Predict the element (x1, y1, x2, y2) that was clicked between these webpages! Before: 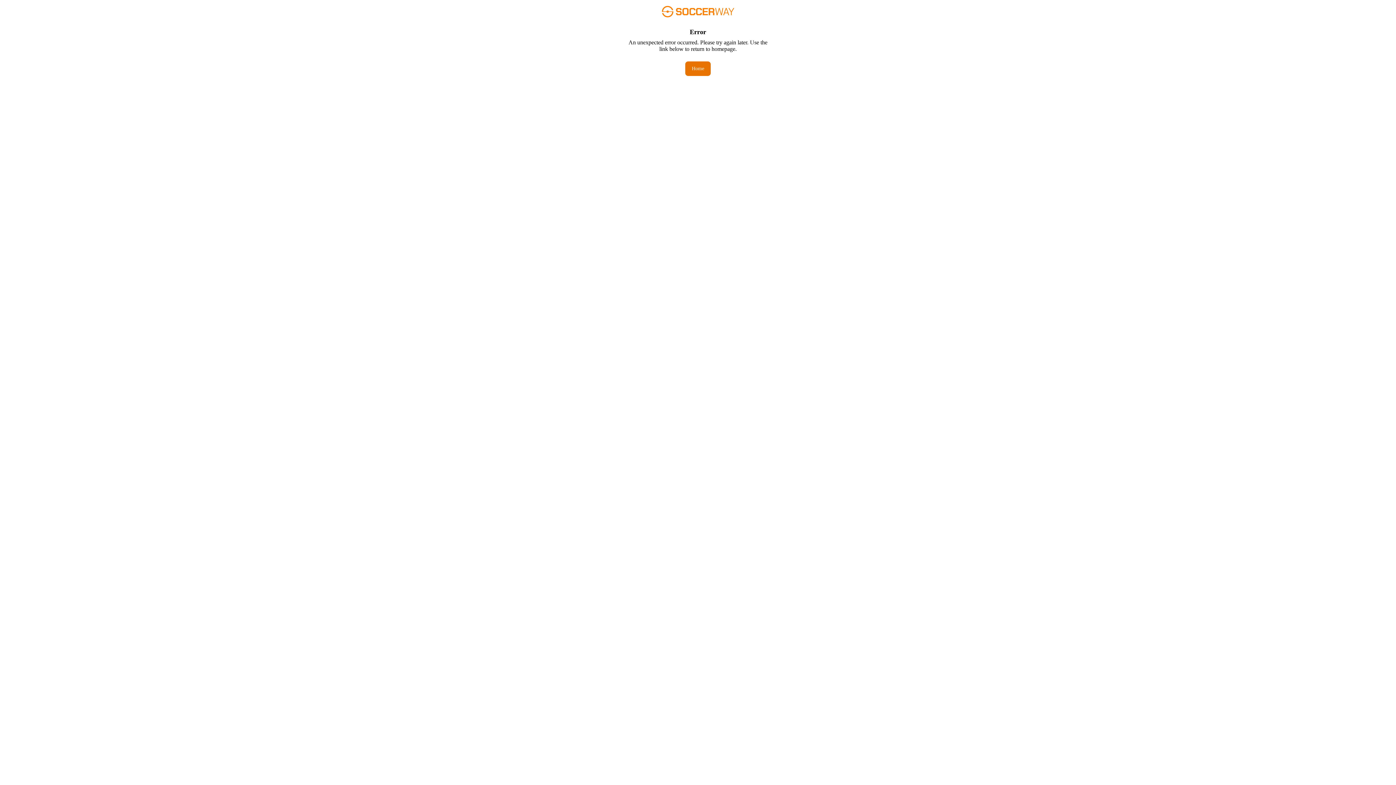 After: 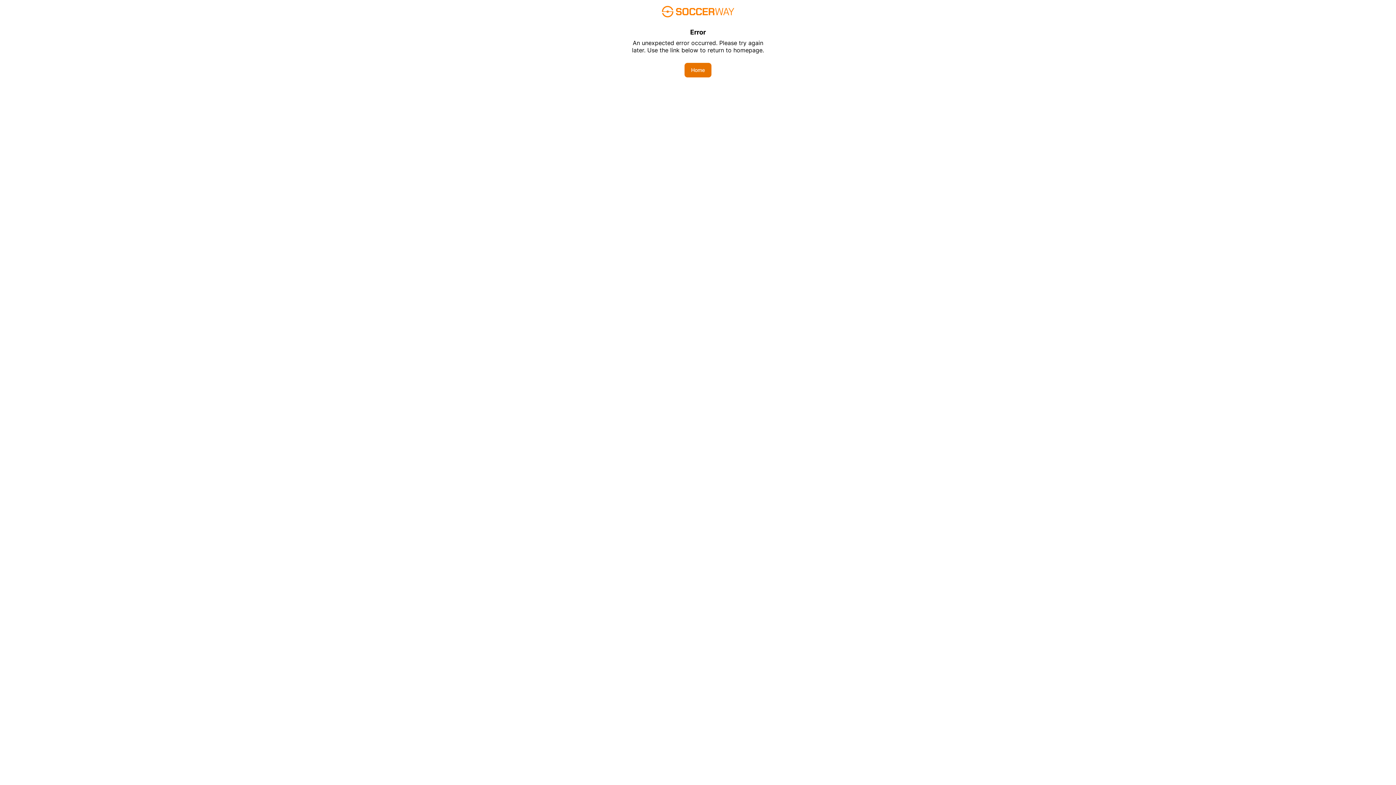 Action: bbox: (685, 61, 710, 76) label: Home